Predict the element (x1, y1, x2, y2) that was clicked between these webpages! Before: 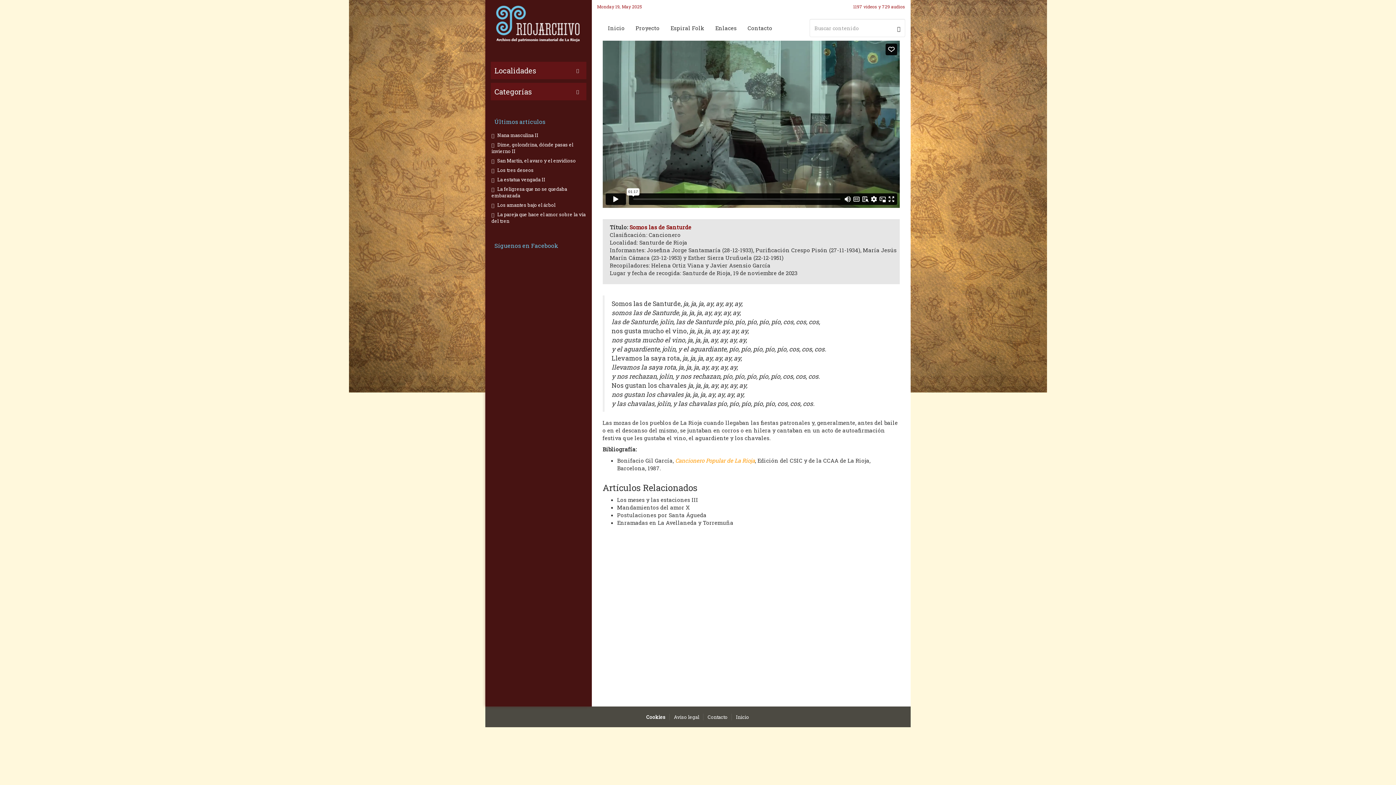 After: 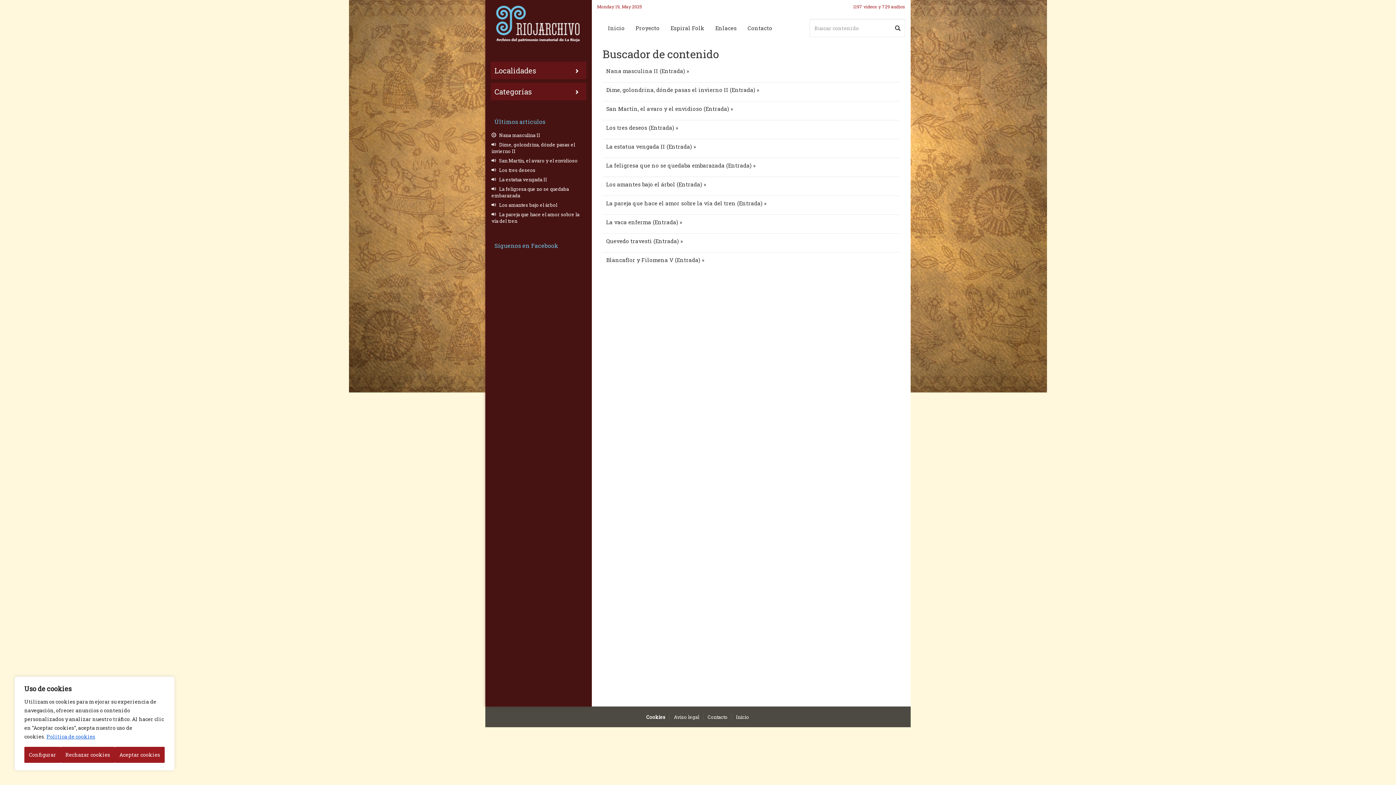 Action: bbox: (892, 20, 905, 35)